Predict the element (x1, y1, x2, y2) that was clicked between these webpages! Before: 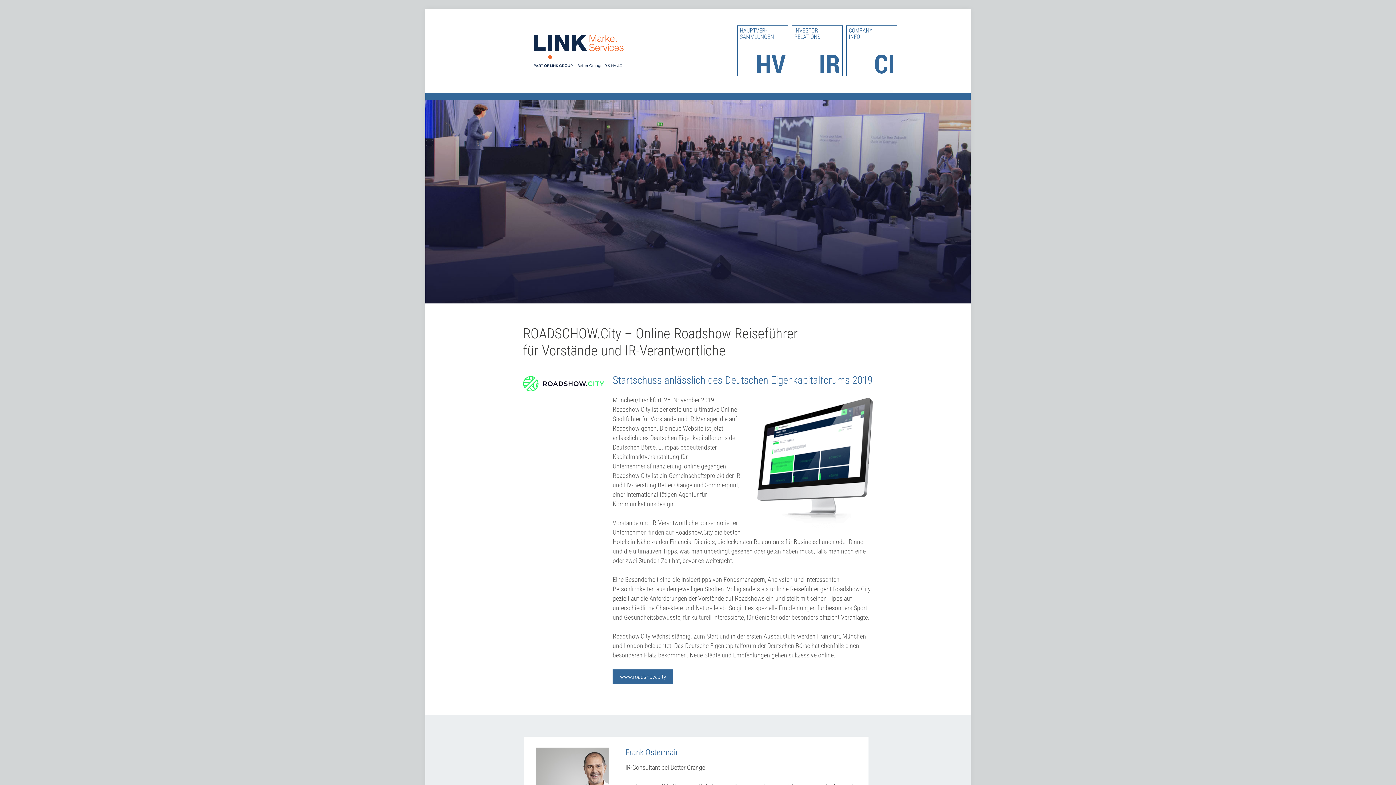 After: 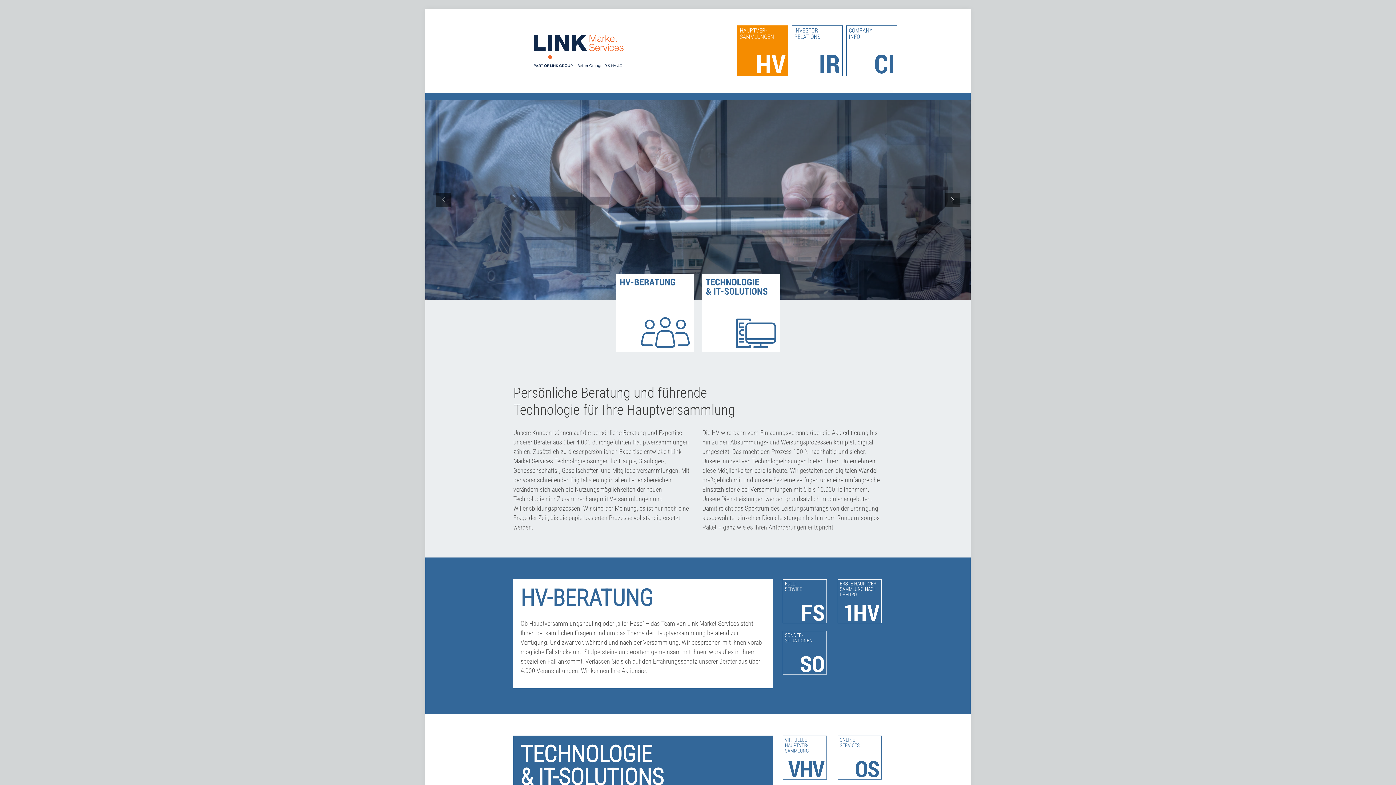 Action: bbox: (735, 9, 790, 92)